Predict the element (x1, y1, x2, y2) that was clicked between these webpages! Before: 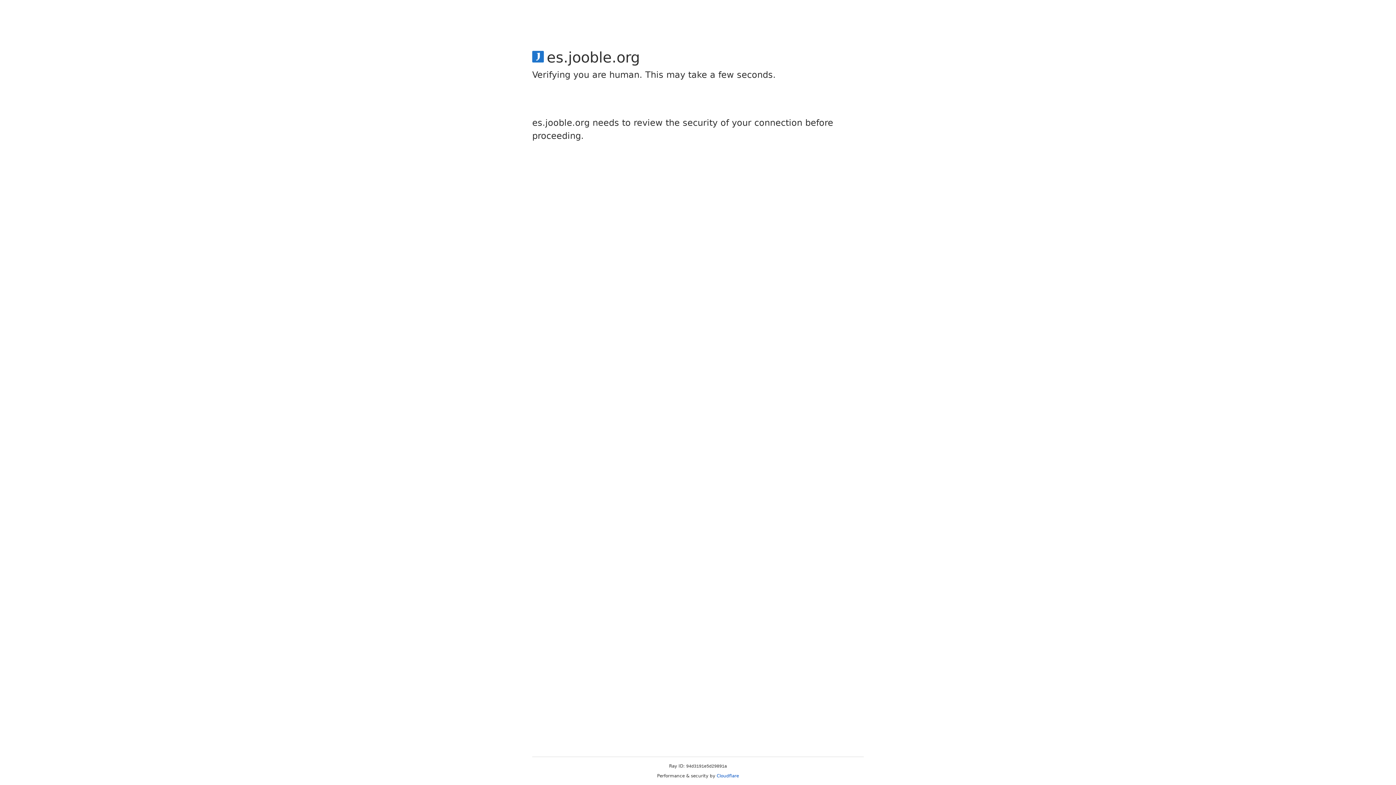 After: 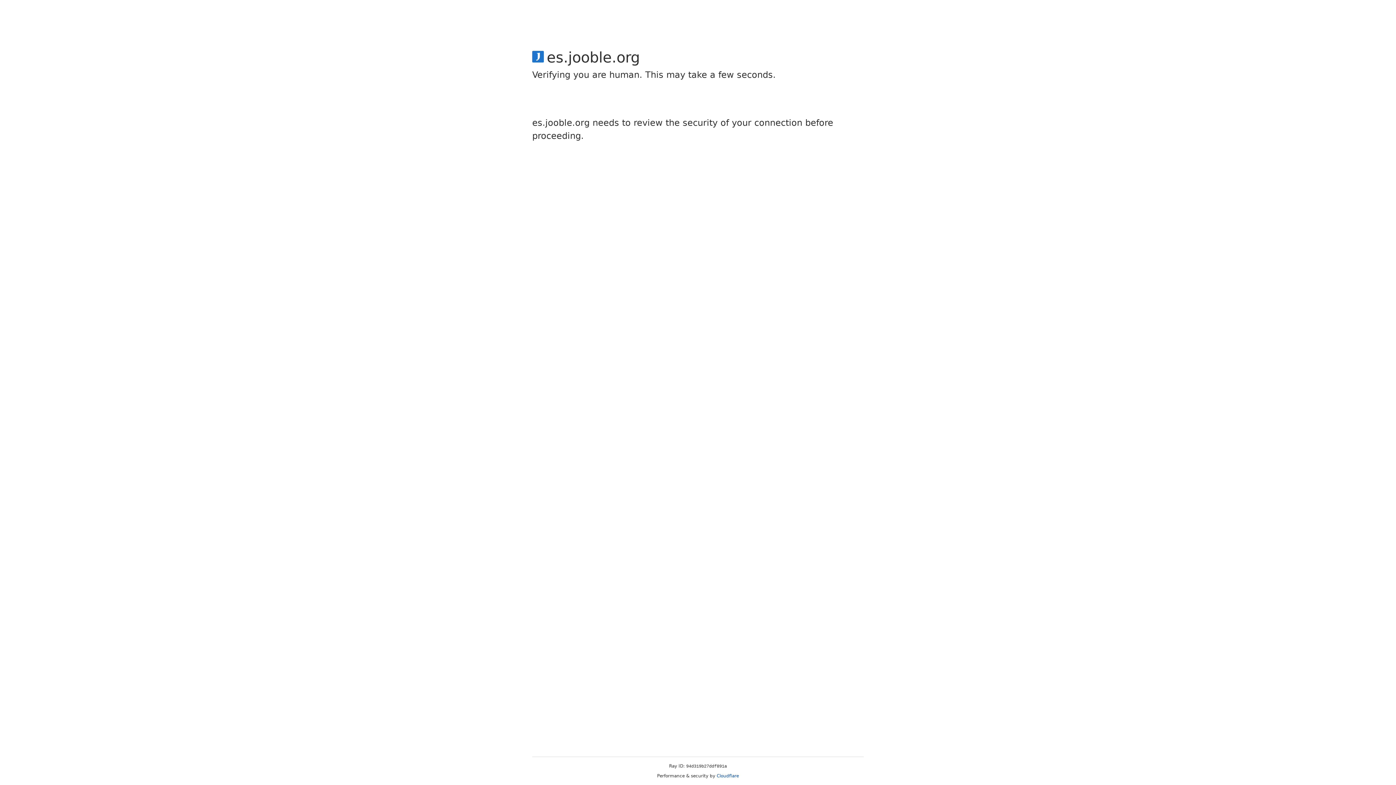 Action: label: Cloudflare bbox: (716, 773, 739, 778)